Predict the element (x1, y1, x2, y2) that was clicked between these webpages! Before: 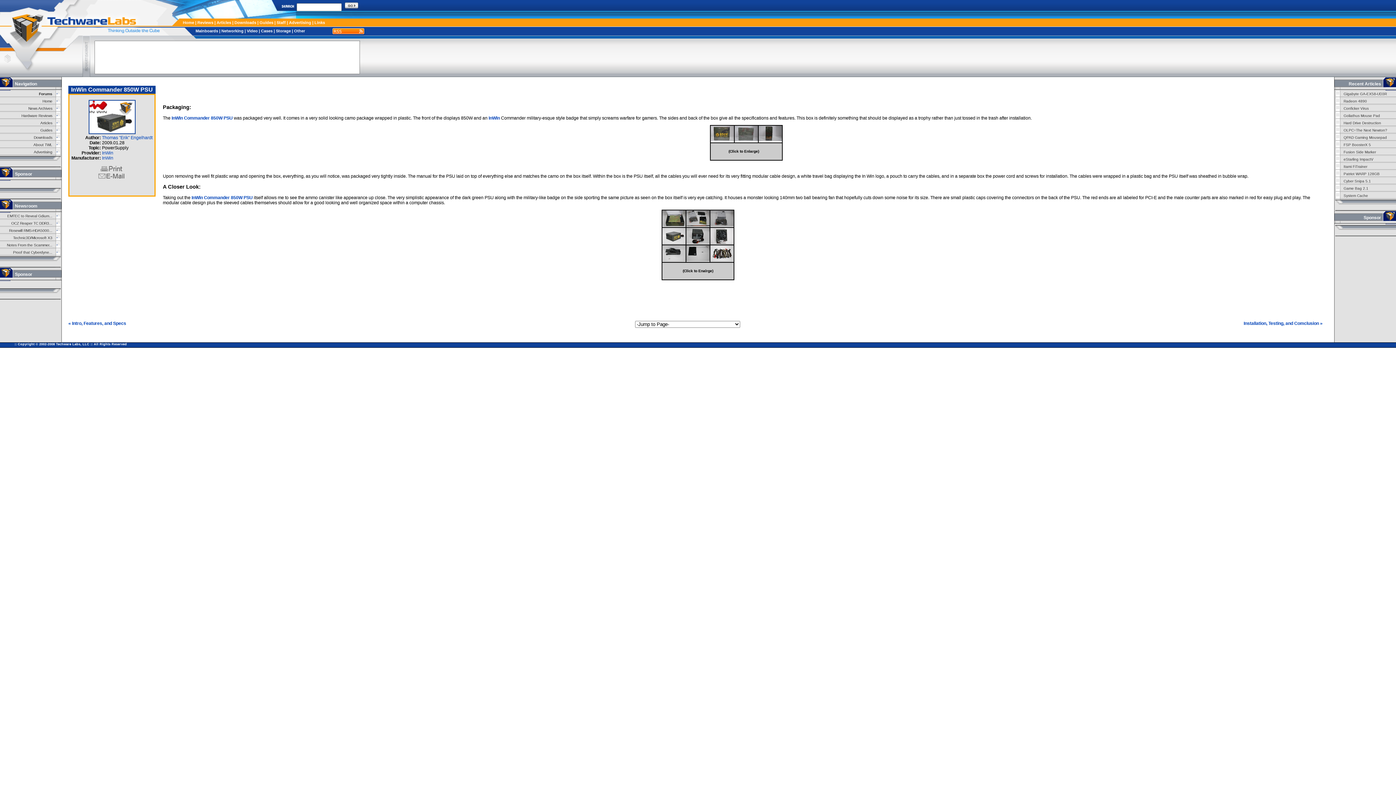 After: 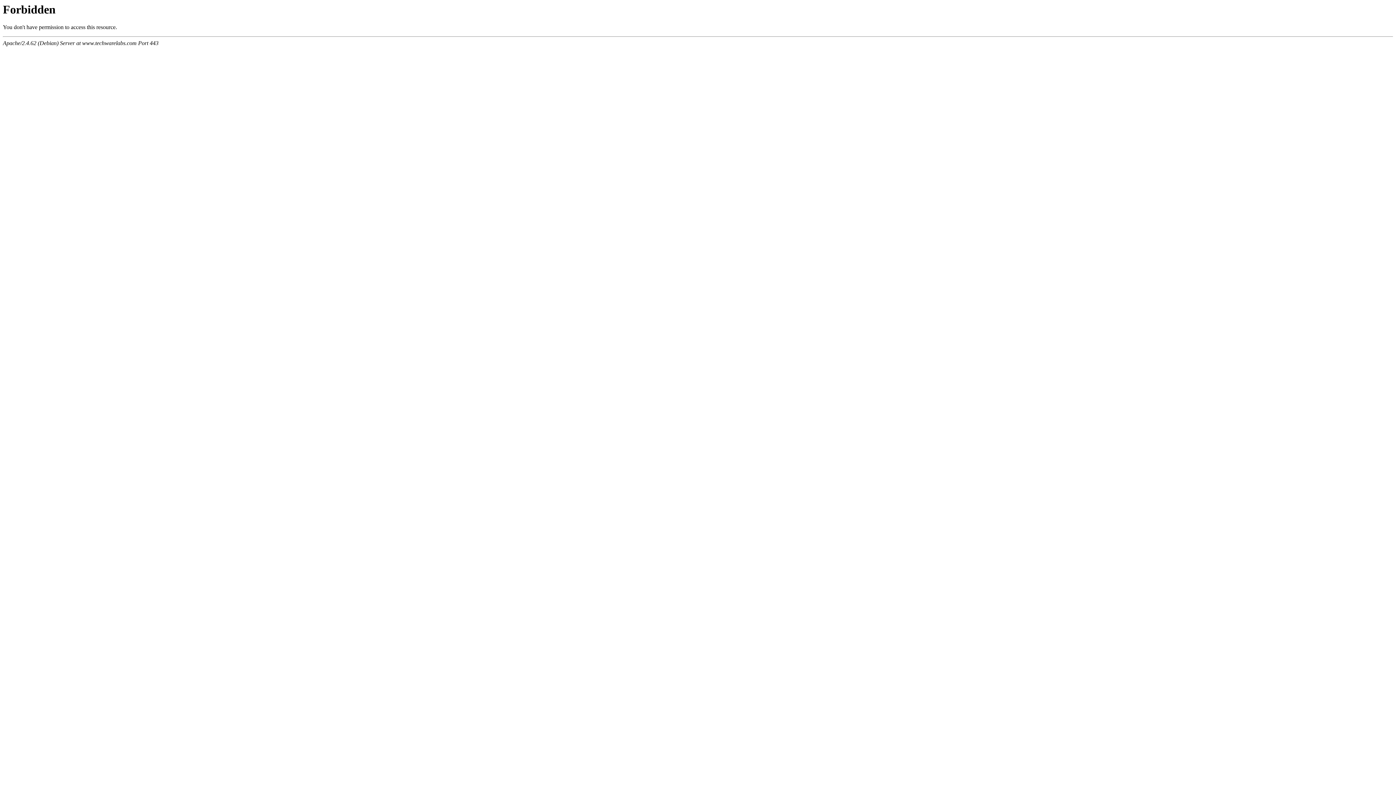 Action: bbox: (33, 150, 52, 154) label: Advertising